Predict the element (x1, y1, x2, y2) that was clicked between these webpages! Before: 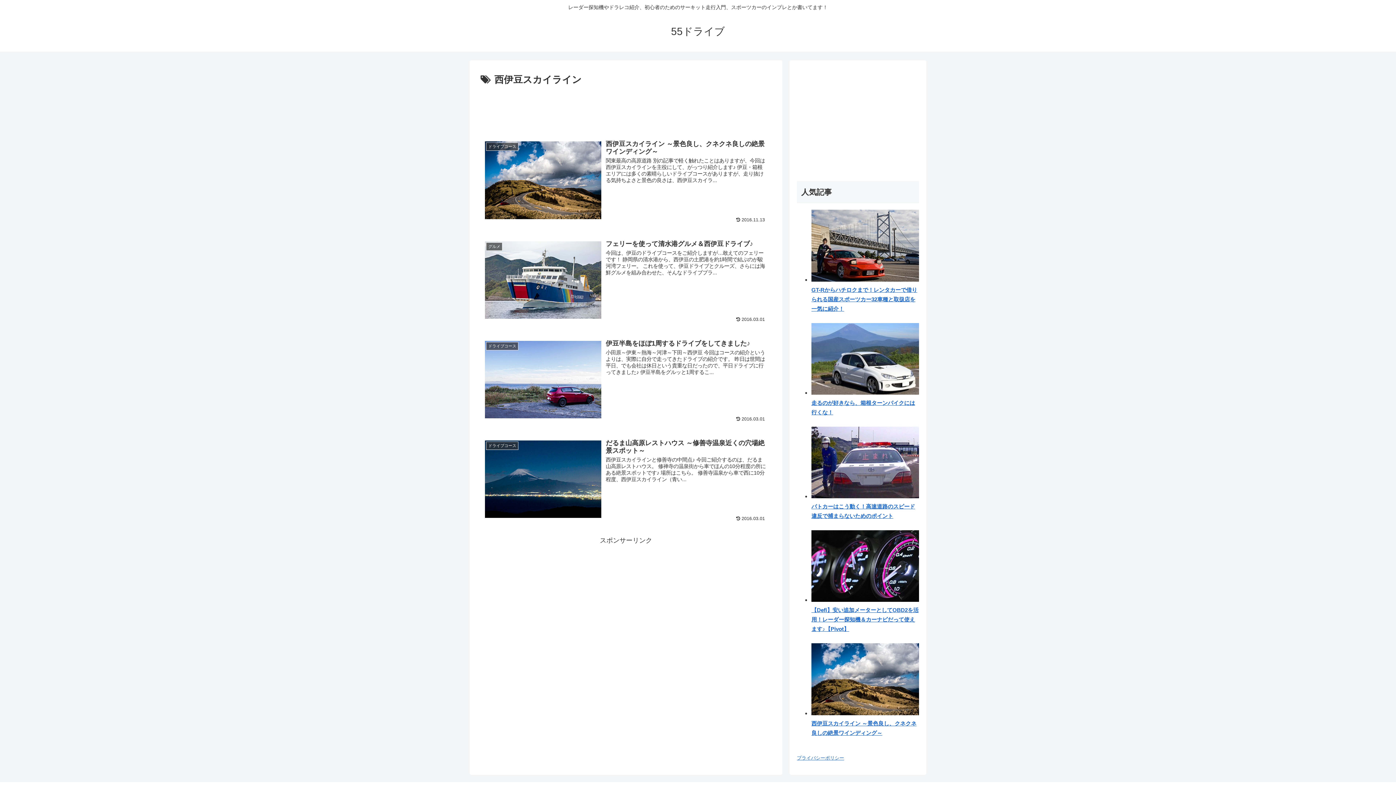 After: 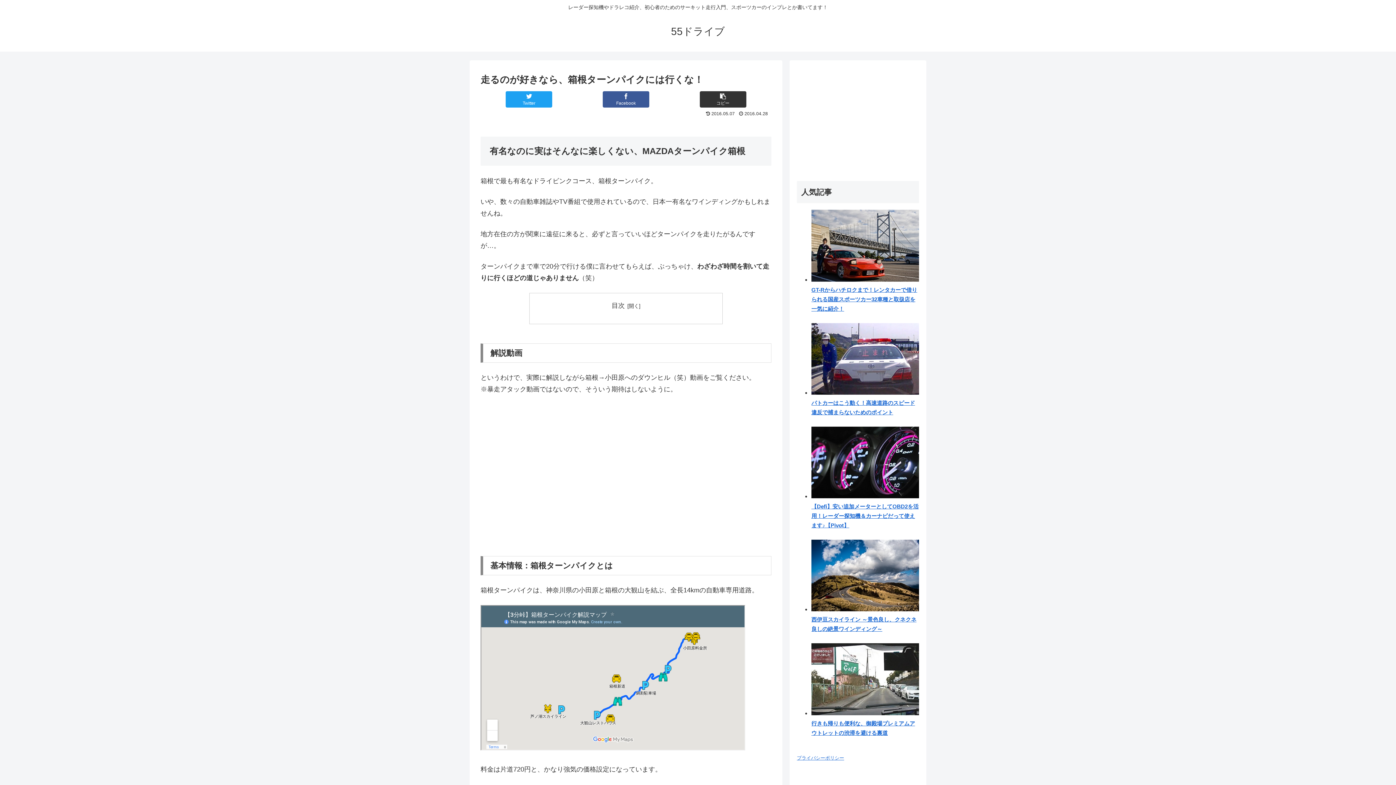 Action: bbox: (811, 389, 919, 396)